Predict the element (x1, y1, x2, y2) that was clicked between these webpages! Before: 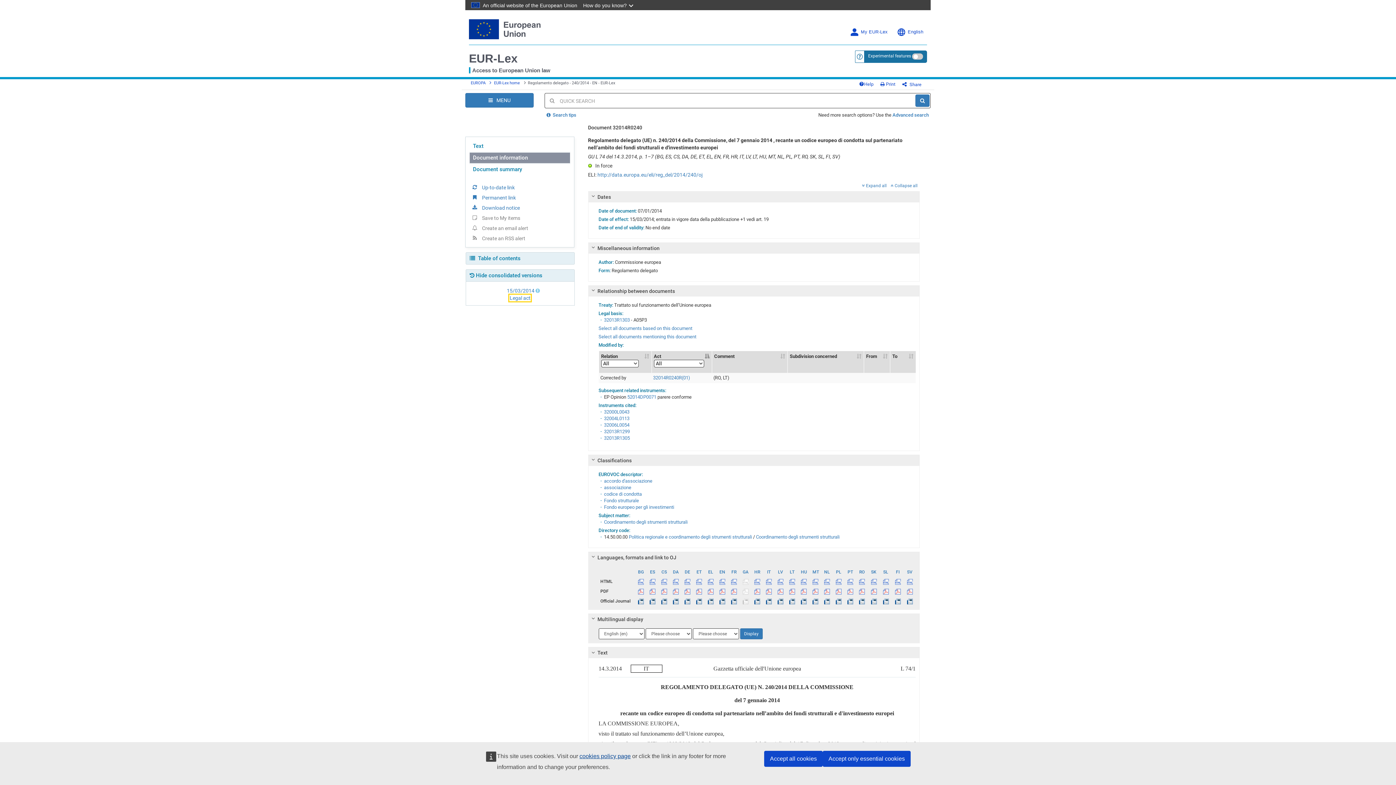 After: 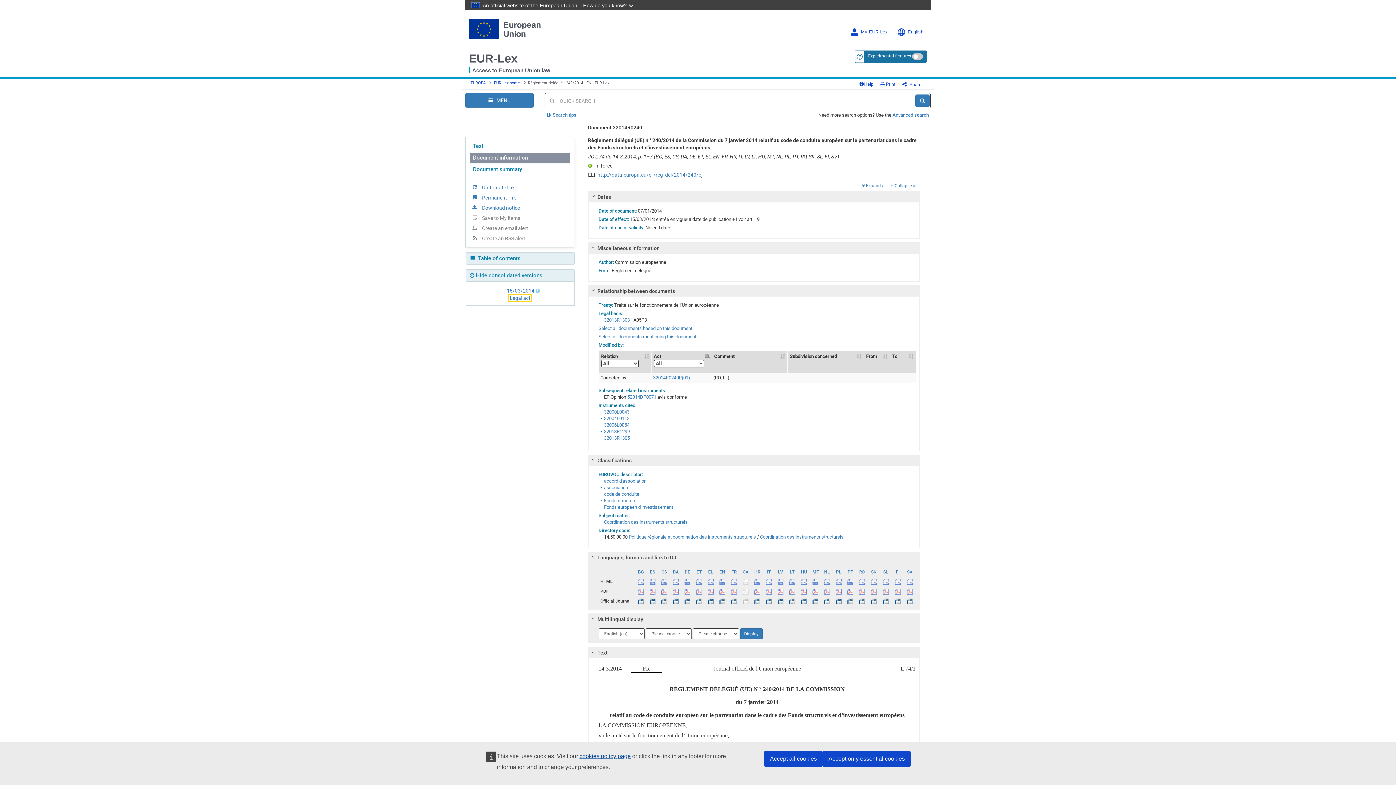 Action: label: FR bbox: (728, 567, 739, 576)